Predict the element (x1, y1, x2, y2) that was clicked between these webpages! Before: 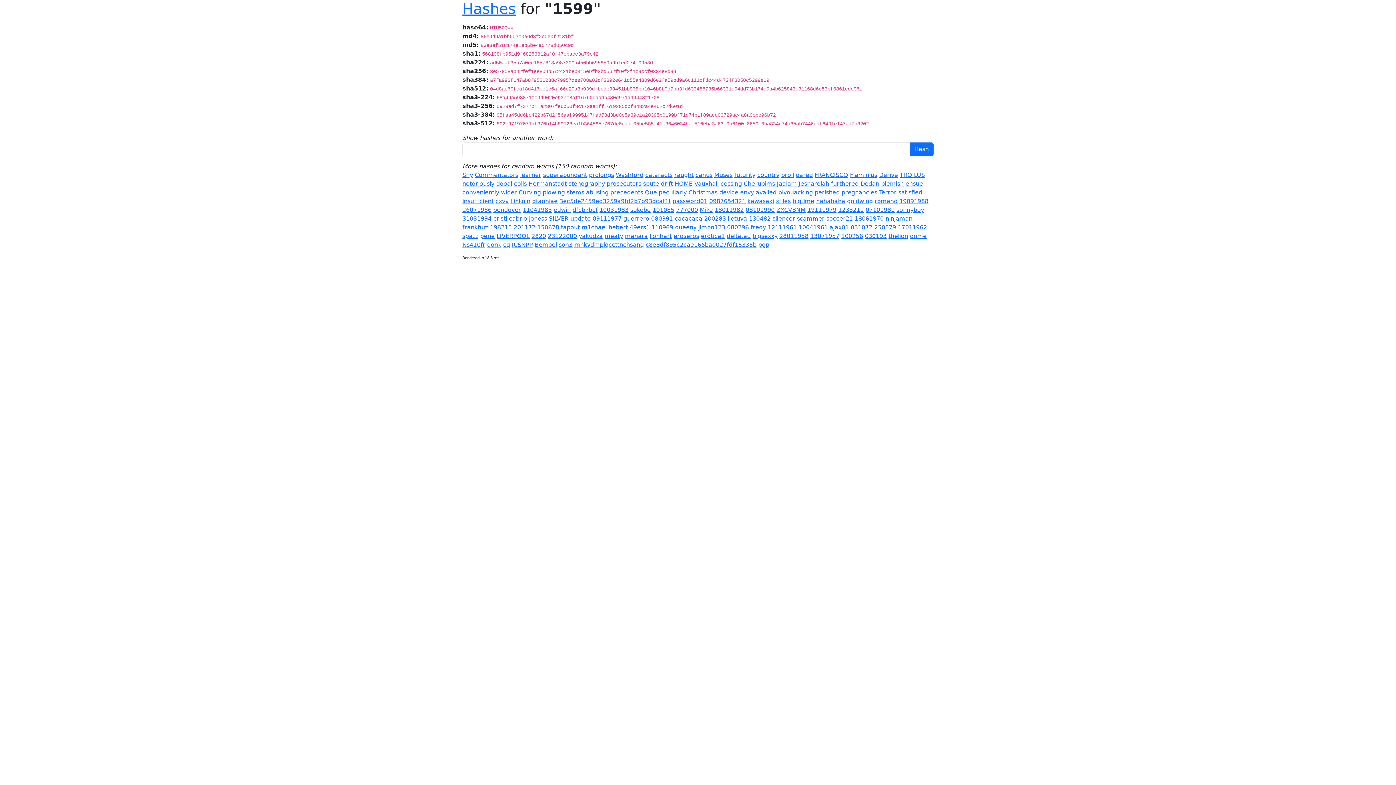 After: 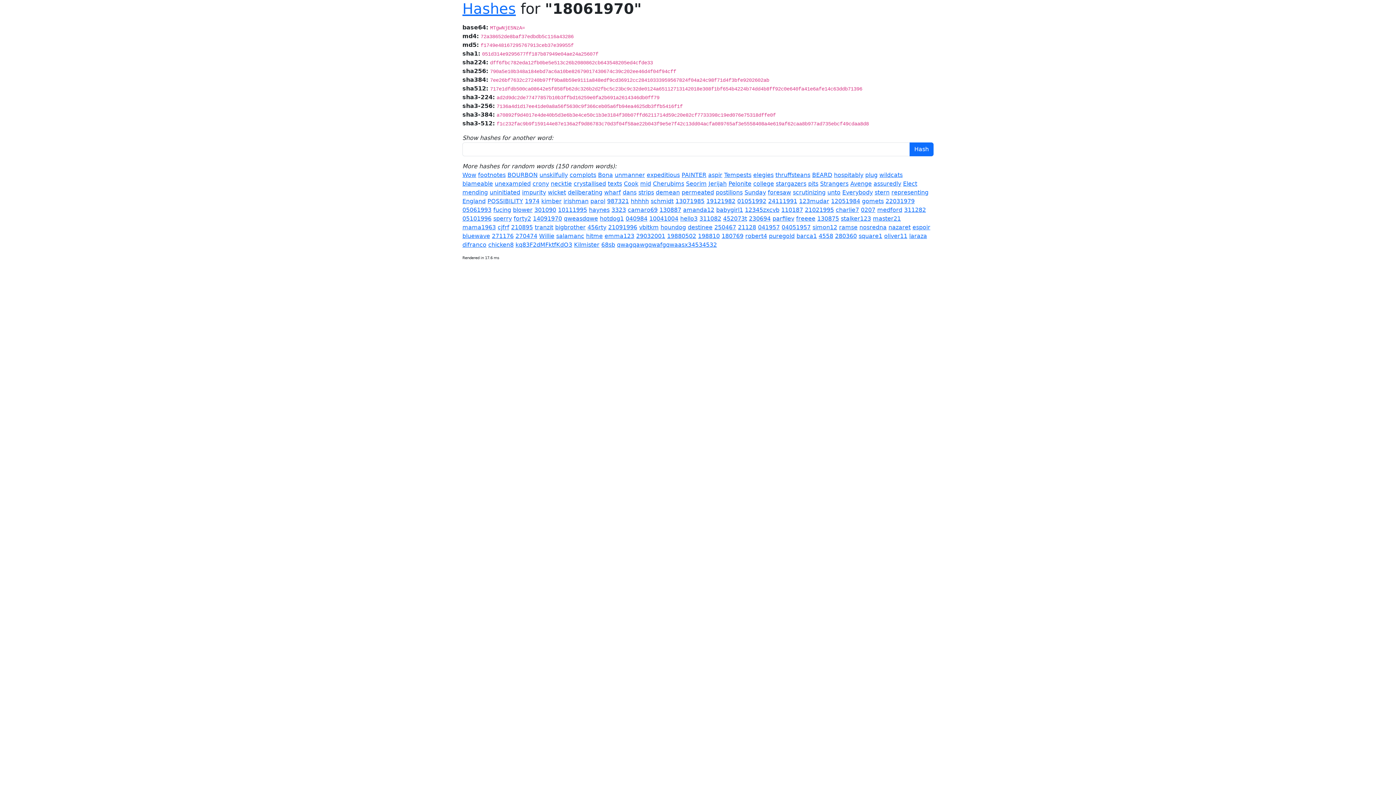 Action: label: 18061970 bbox: (854, 215, 884, 222)